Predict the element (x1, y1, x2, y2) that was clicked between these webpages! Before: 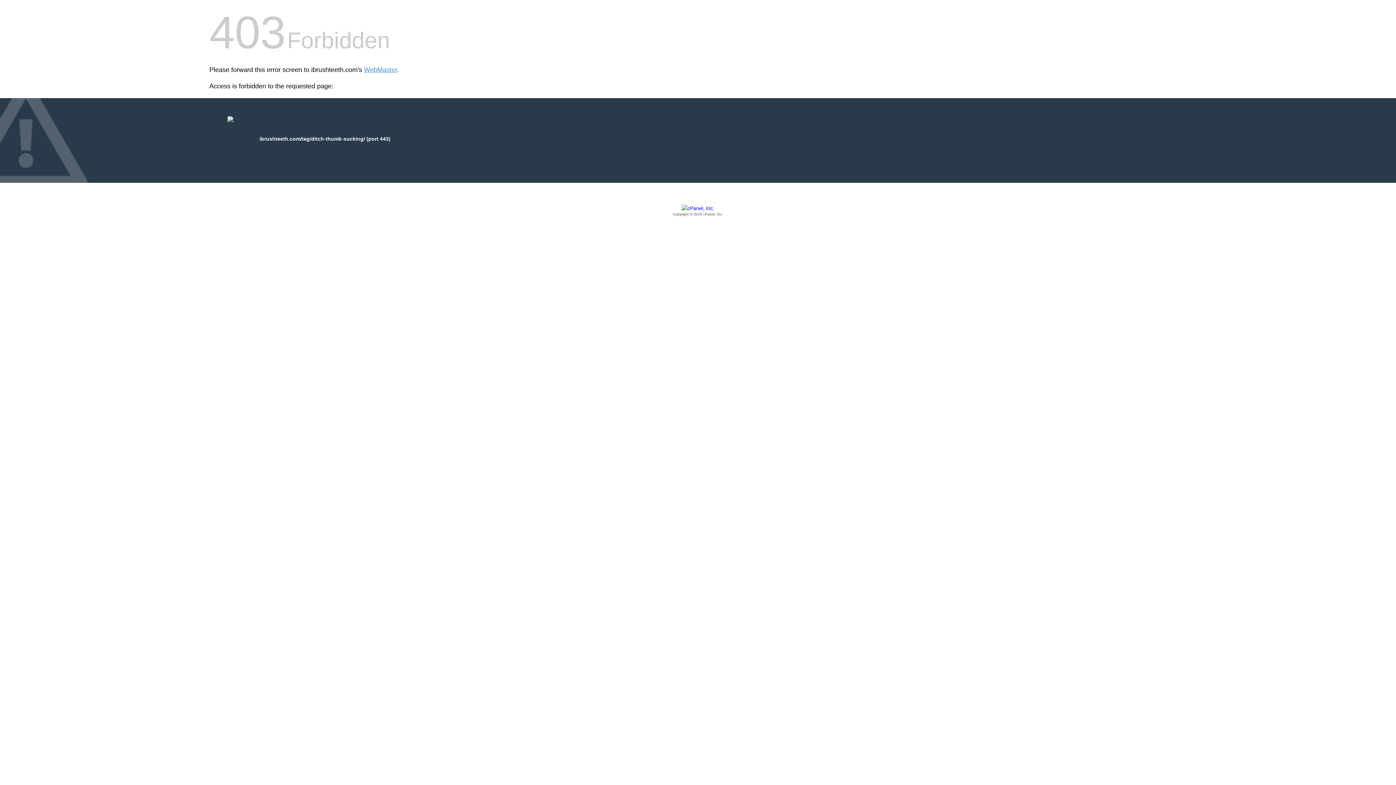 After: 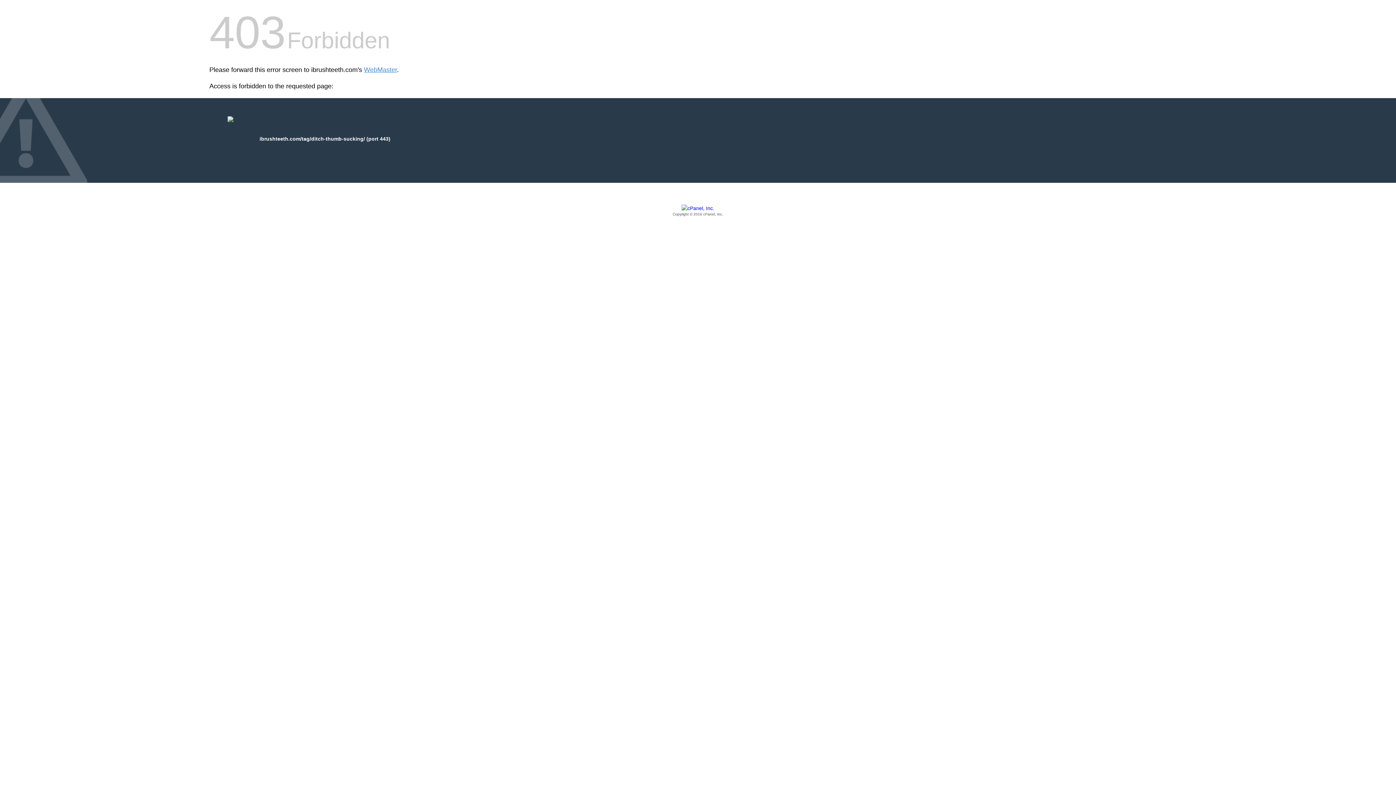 Action: label: Copyright © 2016 cPanel, Inc. bbox: (209, 205, 1186, 217)